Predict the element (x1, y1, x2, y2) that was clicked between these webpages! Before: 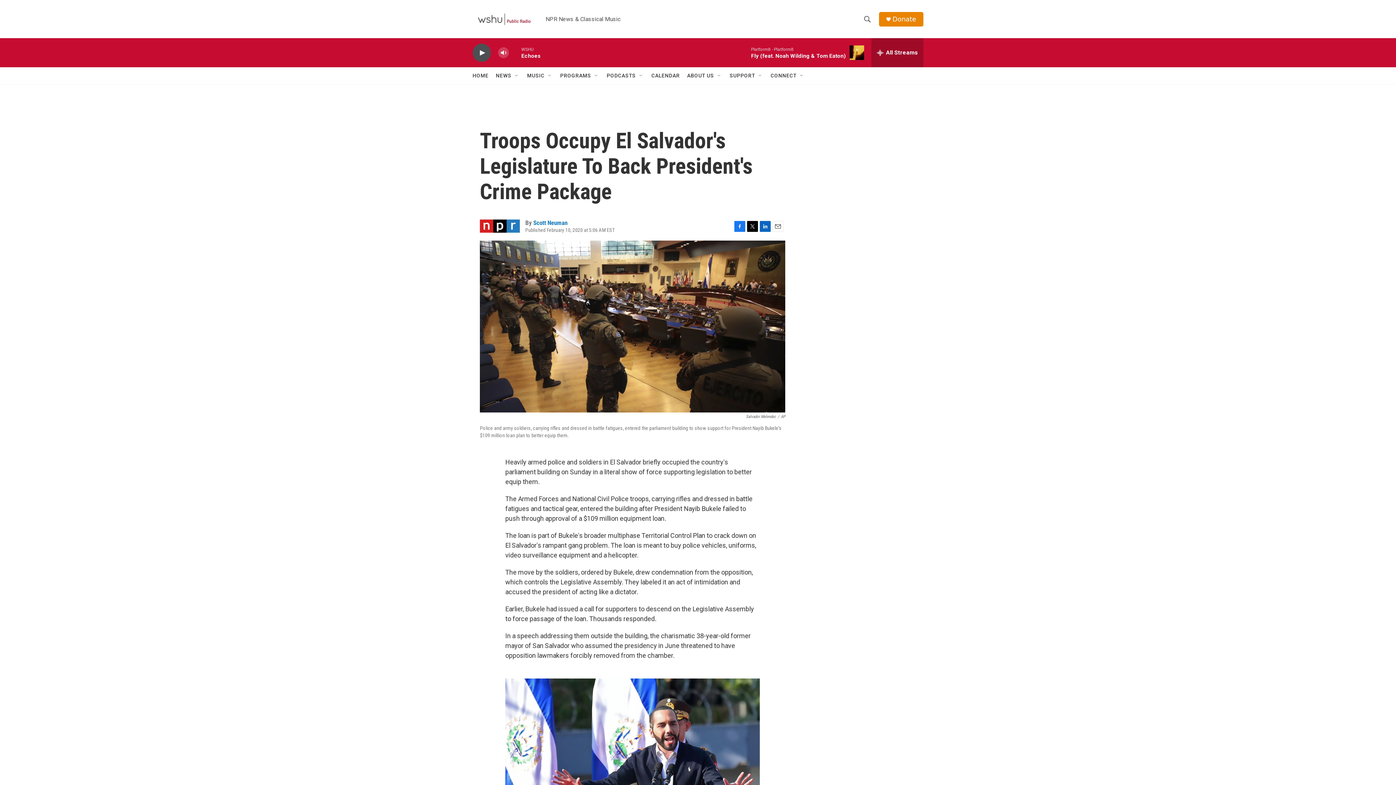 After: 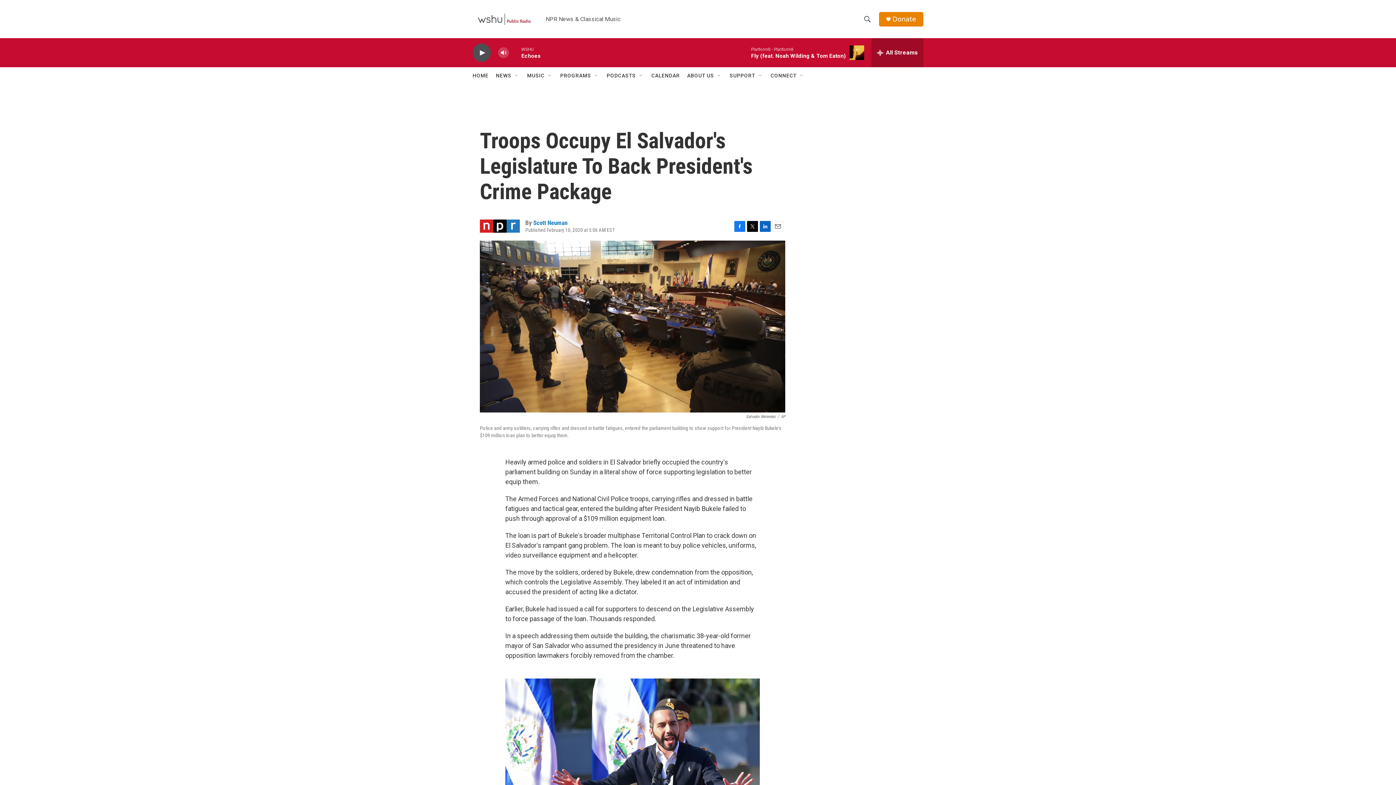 Action: label: Donate bbox: (892, 15, 916, 22)